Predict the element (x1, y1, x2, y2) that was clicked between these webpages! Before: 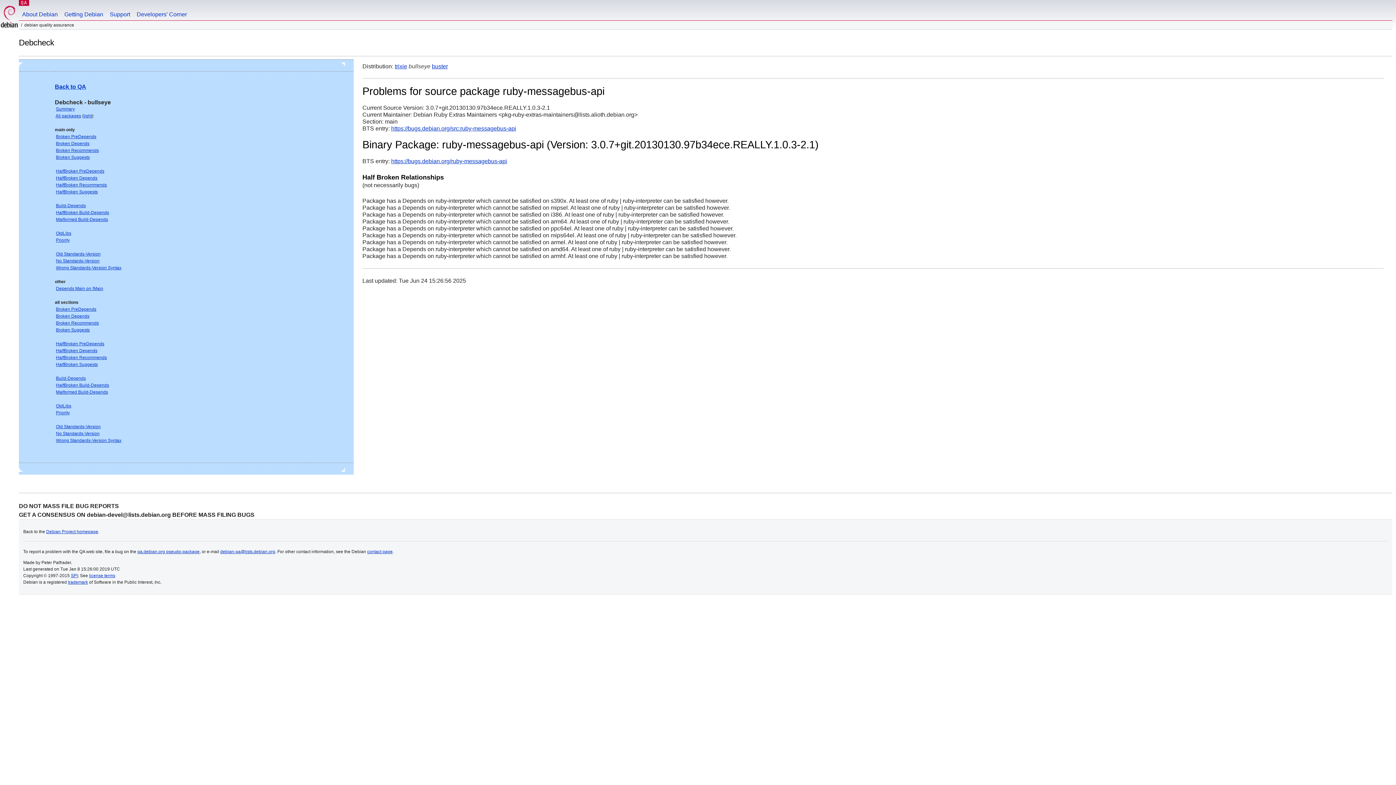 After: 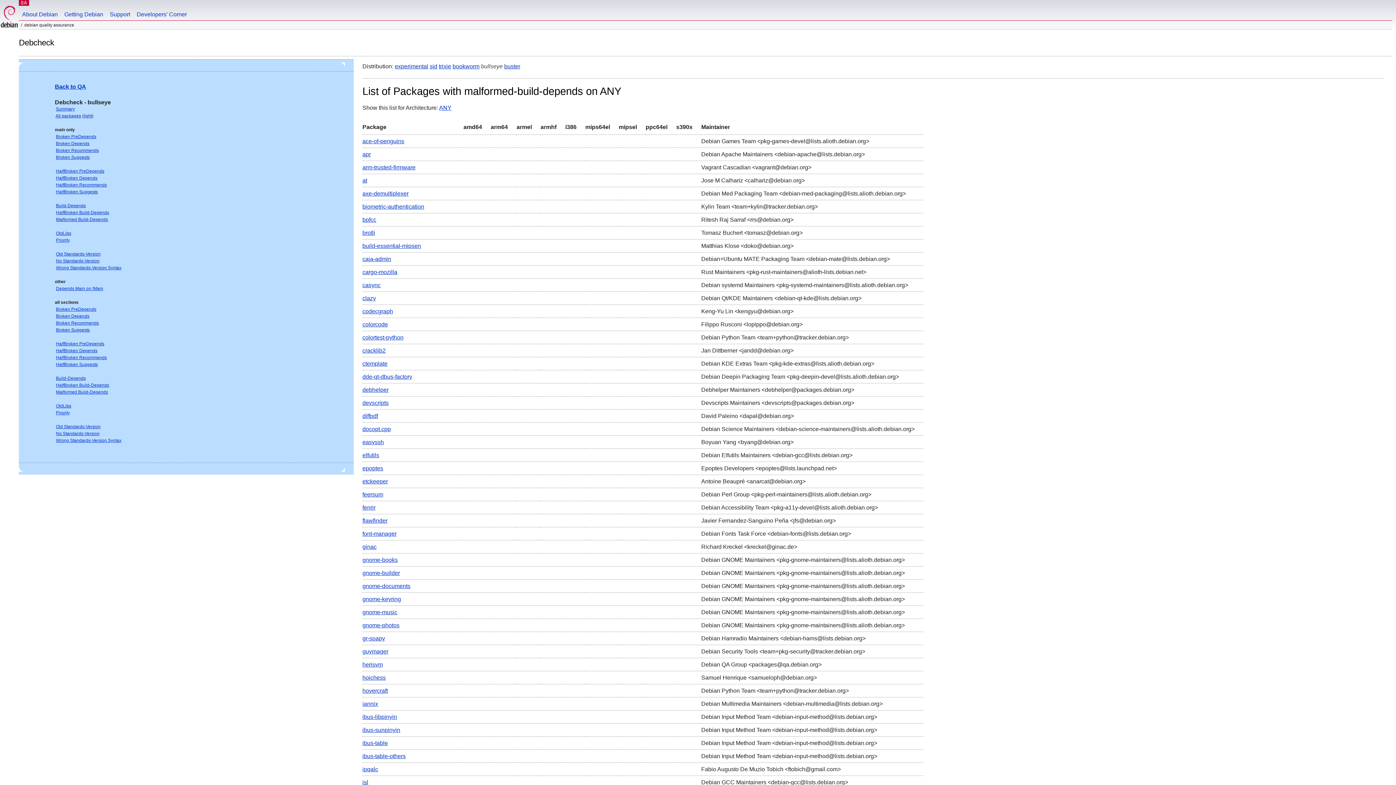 Action: label: Malformed Build-Depends bbox: (56, 389, 108, 394)